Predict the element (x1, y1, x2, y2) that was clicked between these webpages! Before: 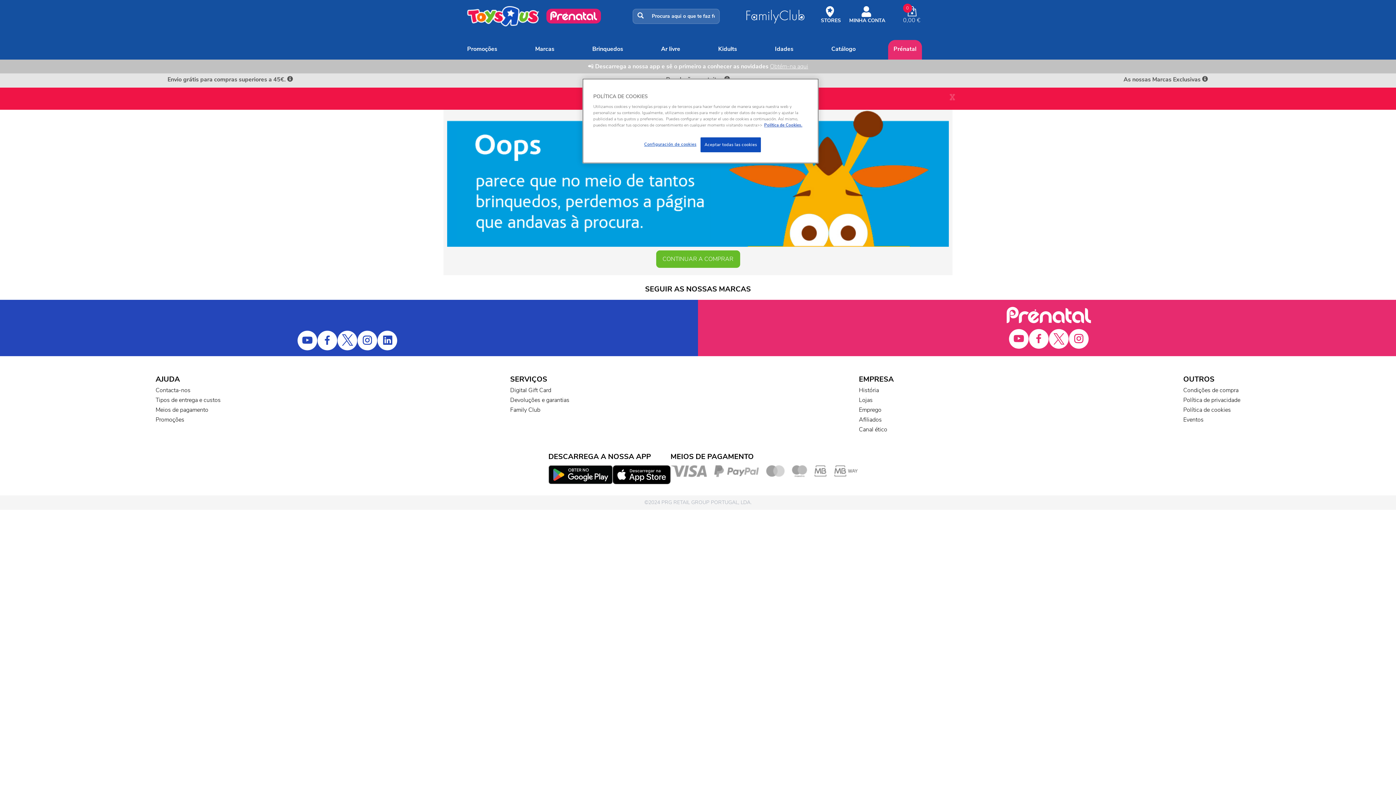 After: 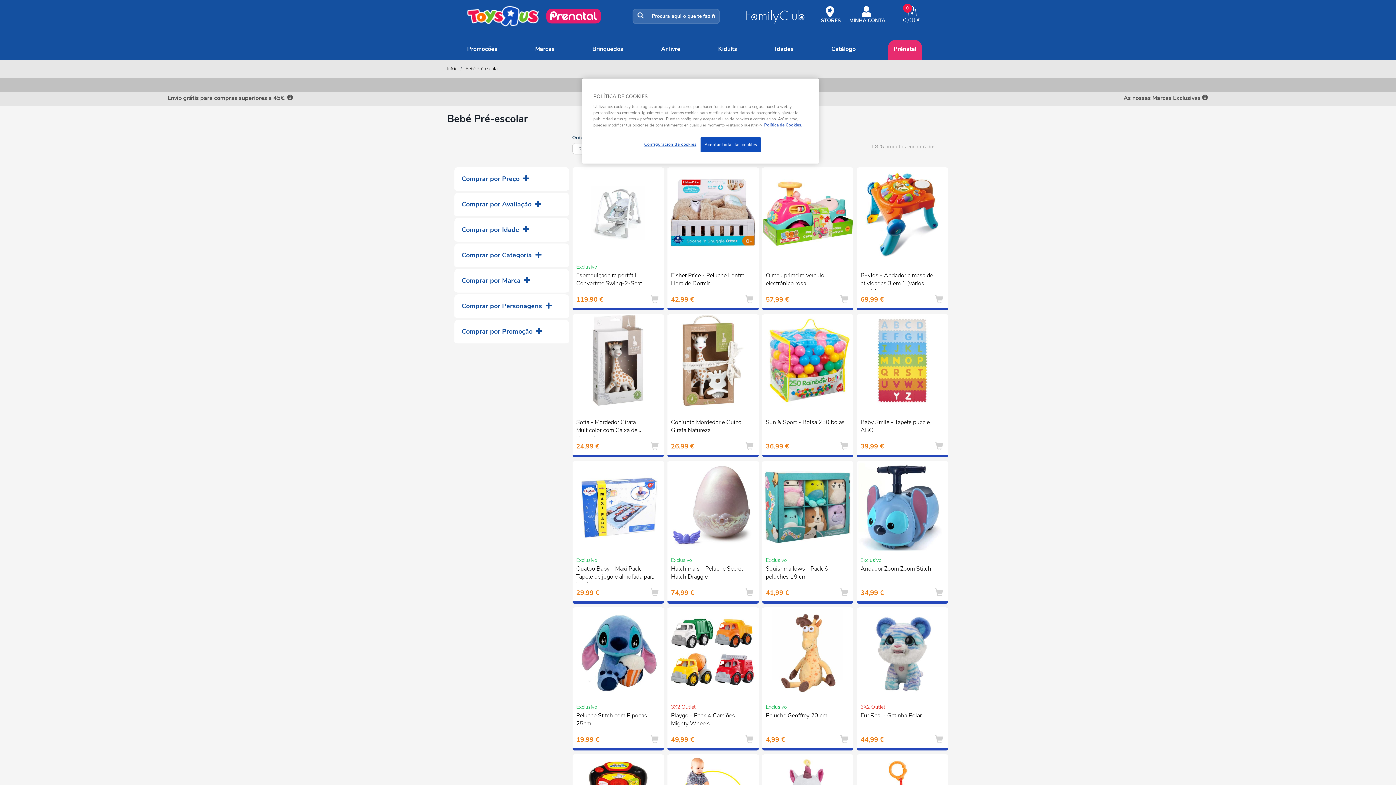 Action: bbox: (769, 40, 799, 59) label: Idades